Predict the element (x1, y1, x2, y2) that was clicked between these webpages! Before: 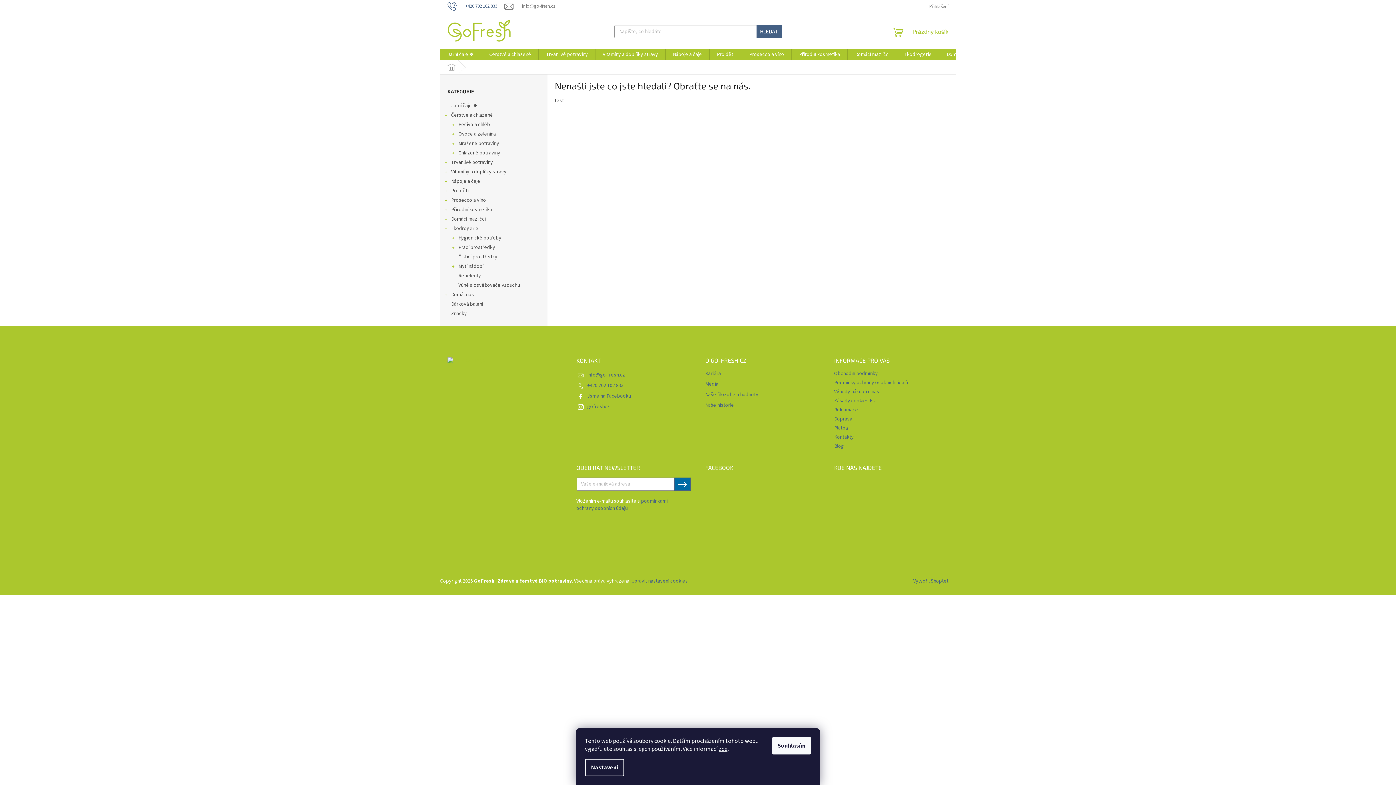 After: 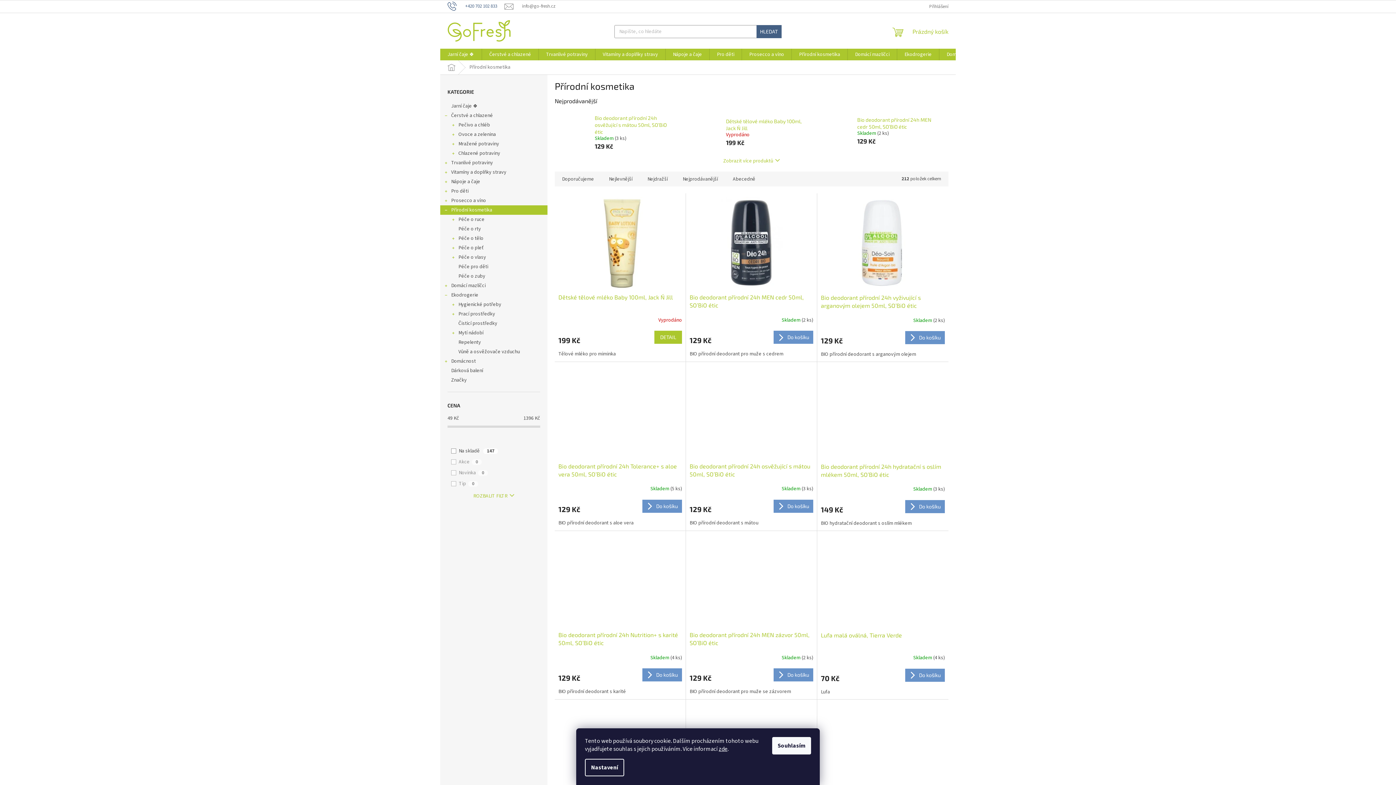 Action: label: Přírodní kosmetika
  bbox: (440, 205, 547, 214)